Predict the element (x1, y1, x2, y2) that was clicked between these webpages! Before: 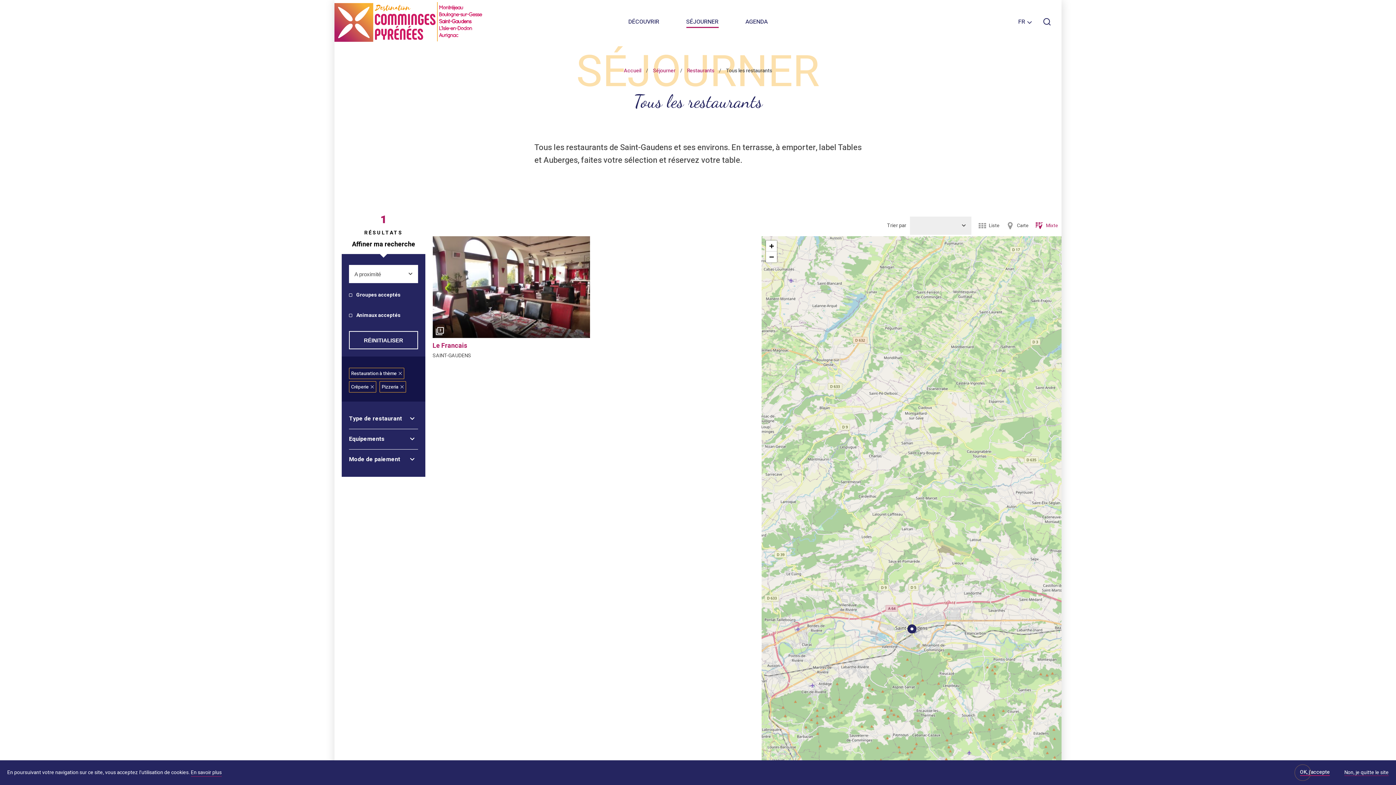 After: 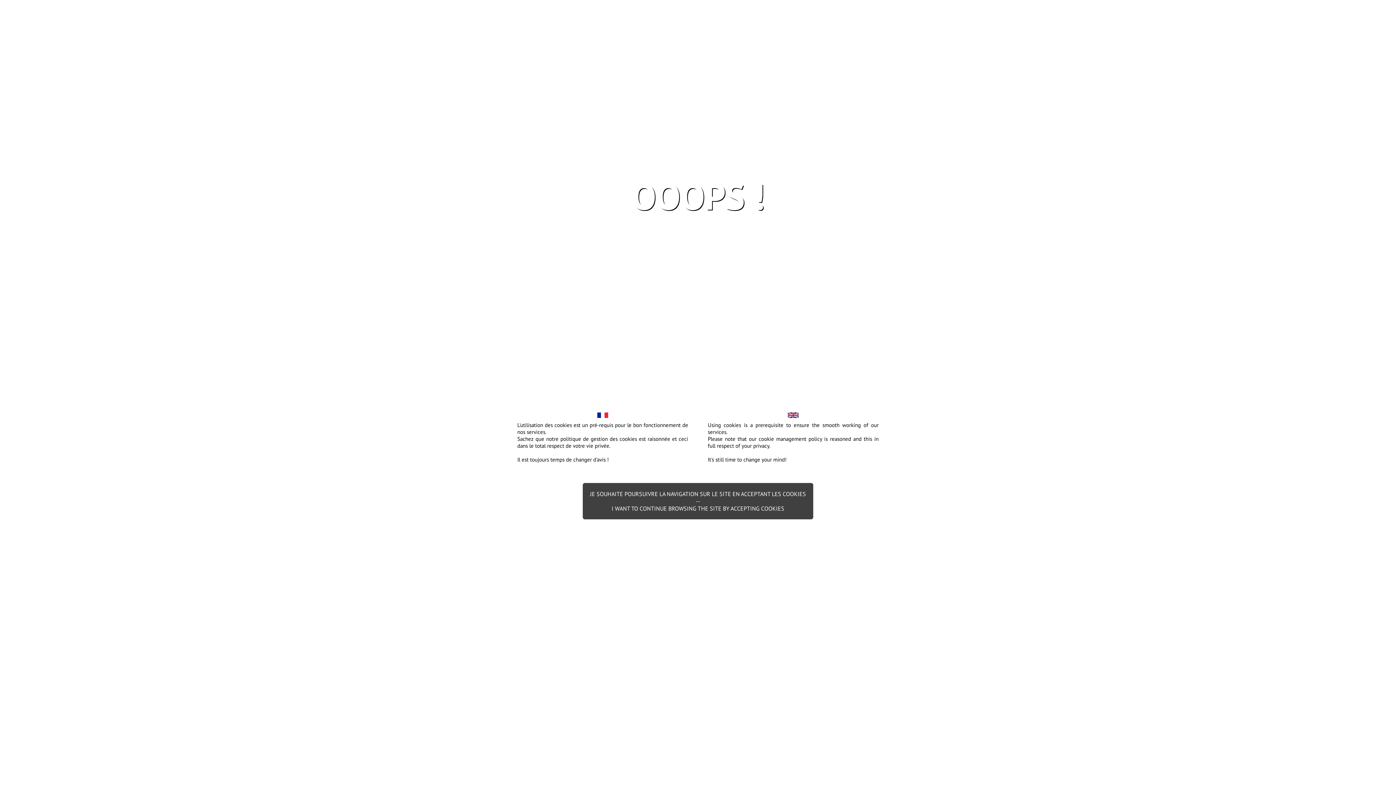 Action: bbox: (1344, 770, 1389, 776) label: Non, je quitte le site